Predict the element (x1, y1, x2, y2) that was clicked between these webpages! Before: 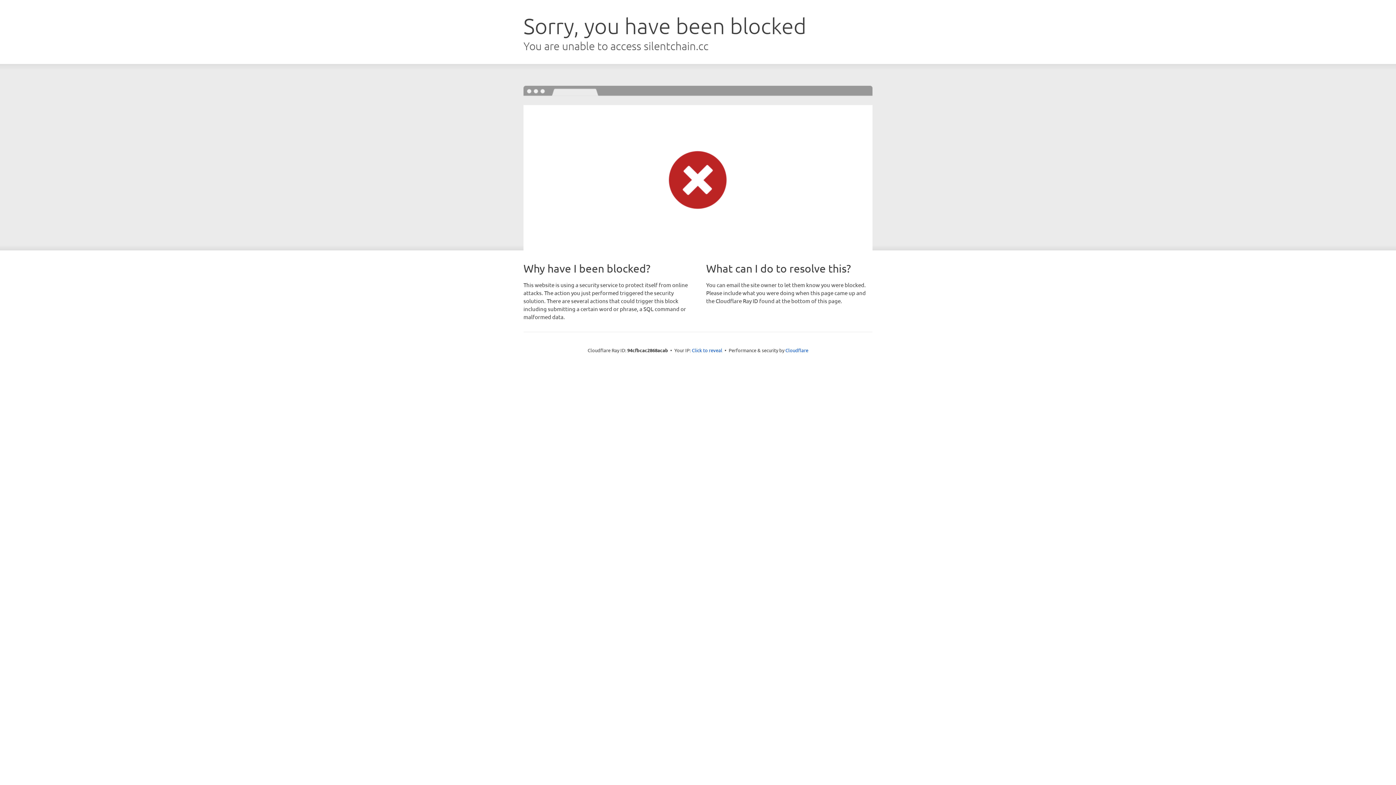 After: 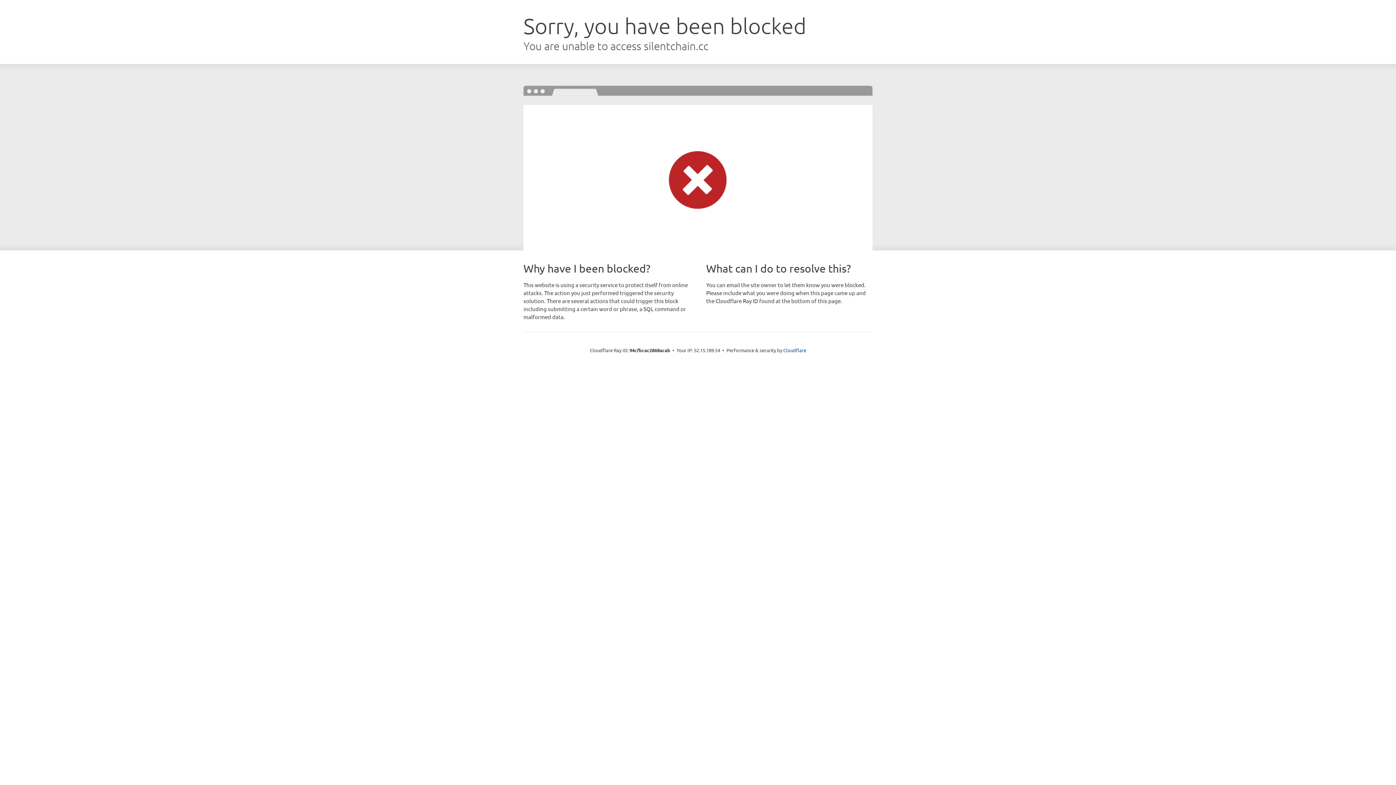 Action: label: Click to reveal bbox: (692, 346, 722, 353)